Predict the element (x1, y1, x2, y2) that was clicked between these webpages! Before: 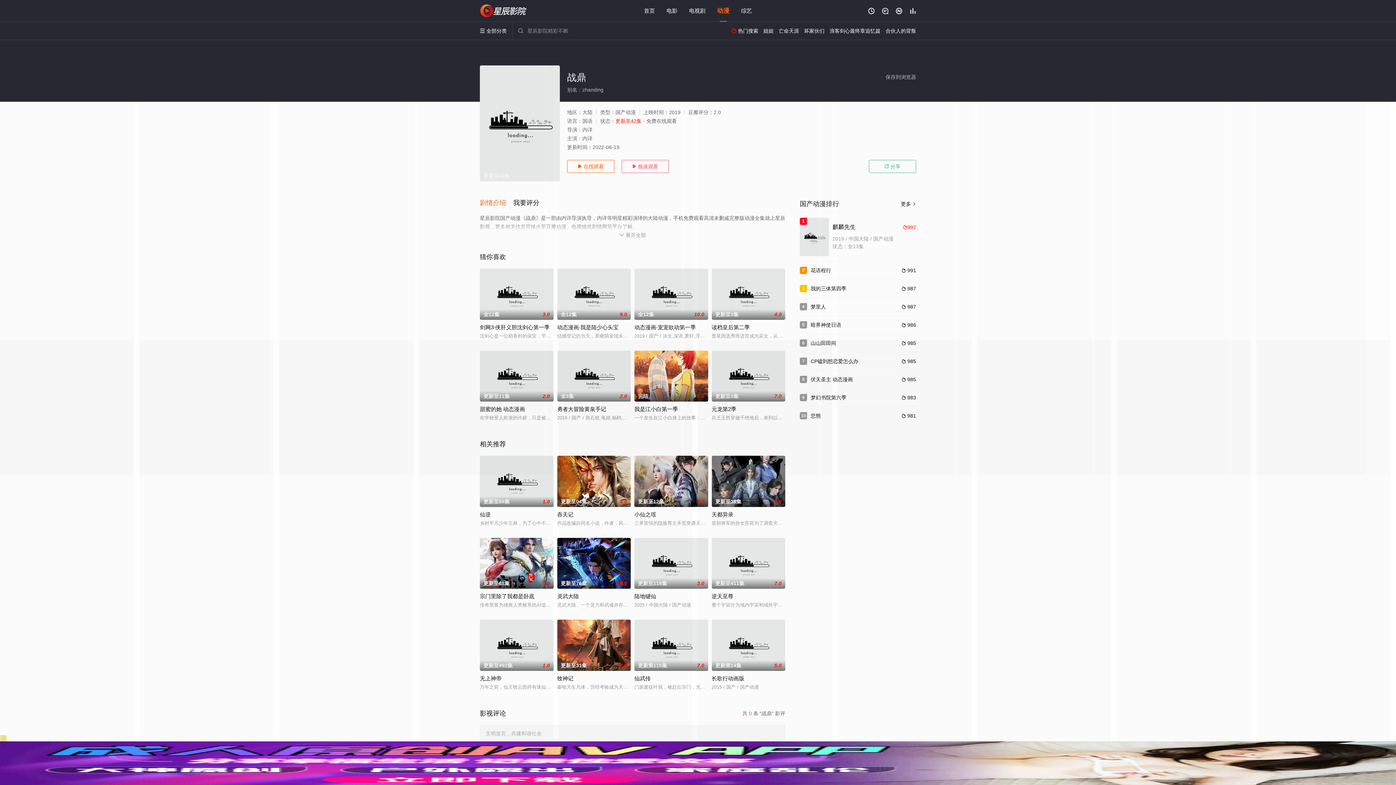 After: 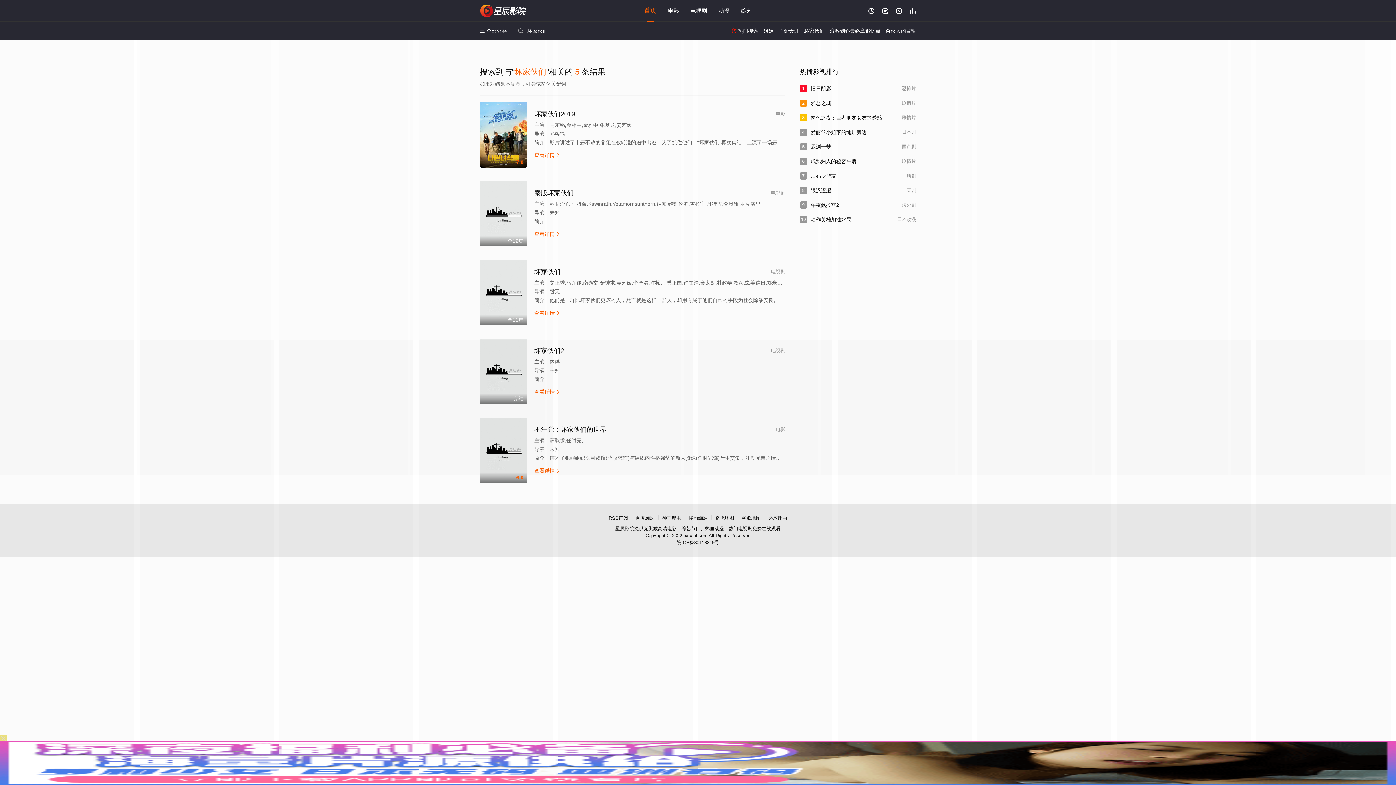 Action: label: 坏家伙们 bbox: (804, 28, 824, 33)